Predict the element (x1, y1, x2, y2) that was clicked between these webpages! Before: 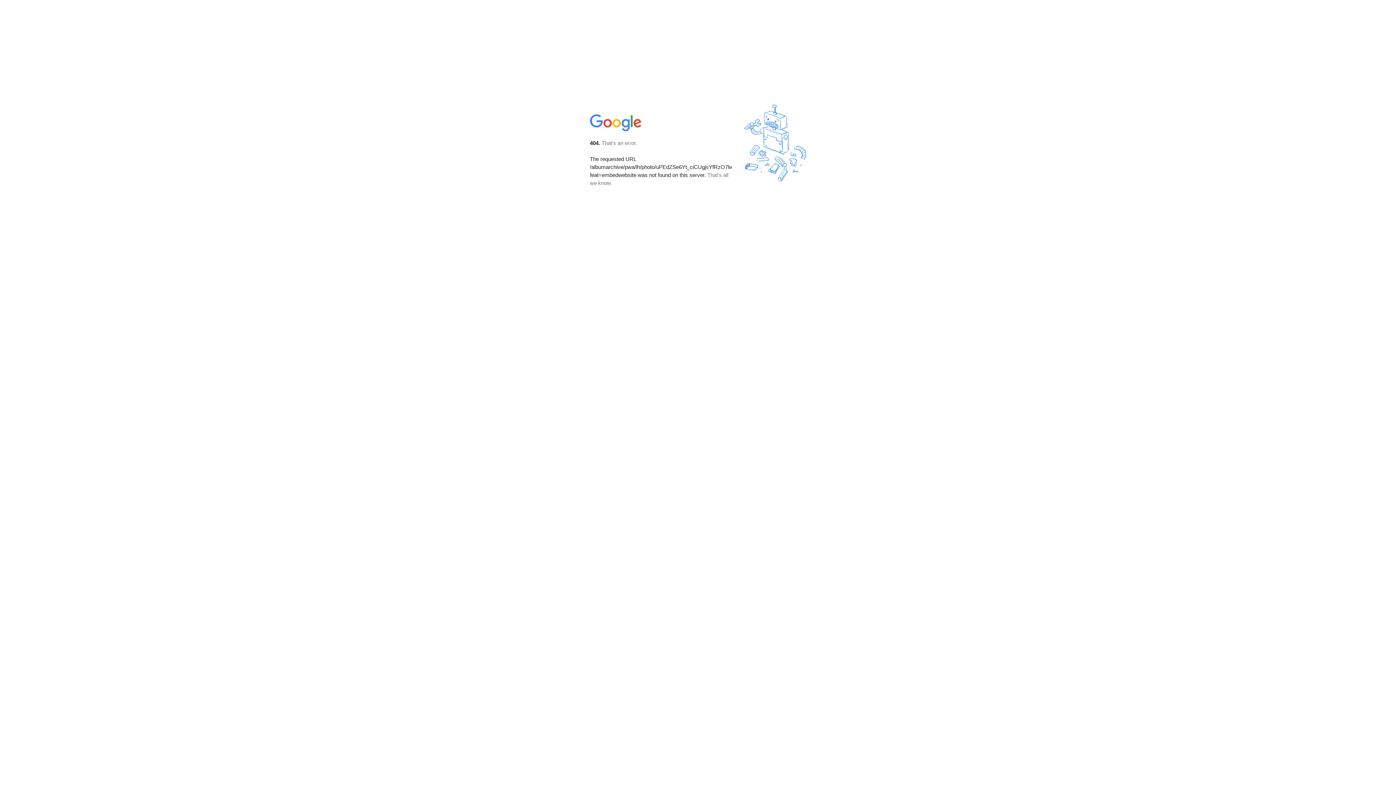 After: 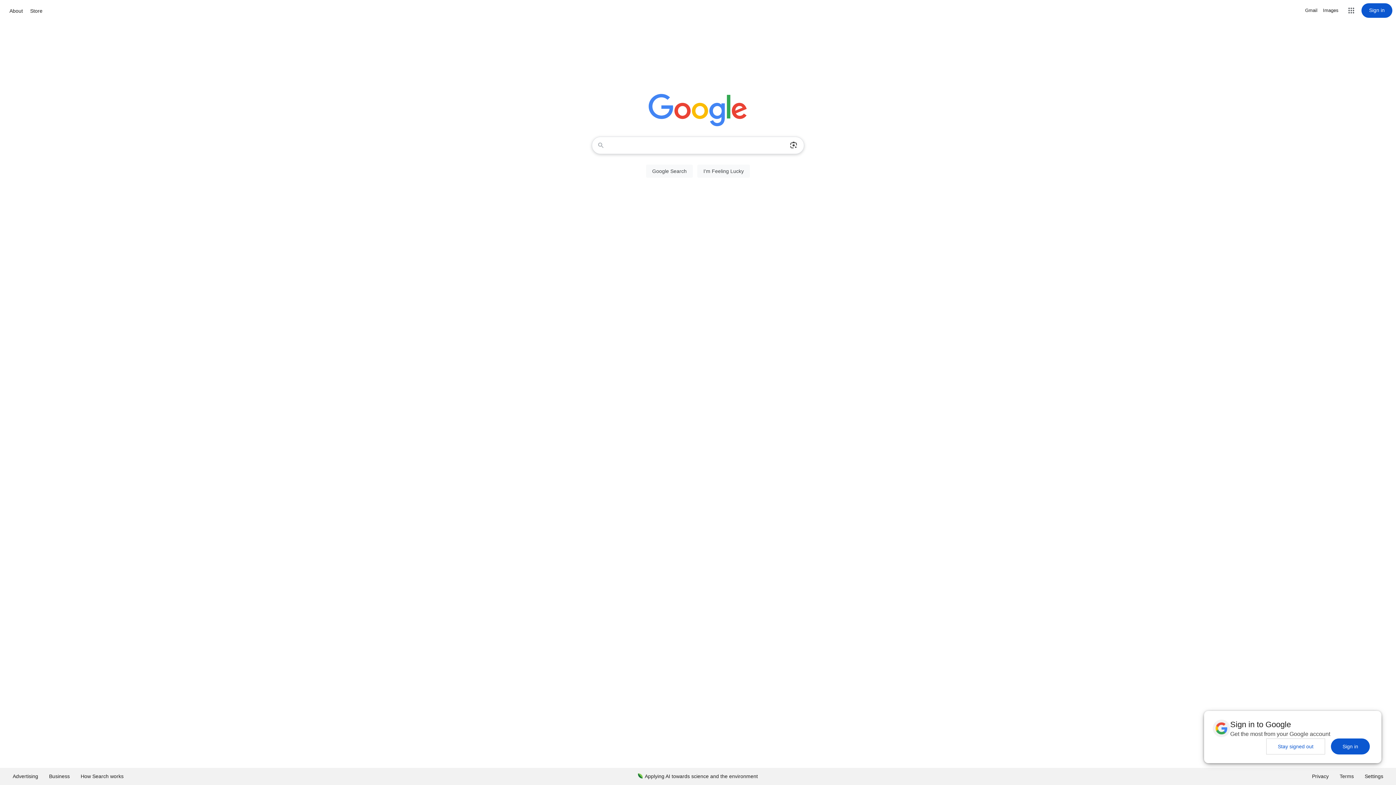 Action: bbox: (590, 127, 642, 134)